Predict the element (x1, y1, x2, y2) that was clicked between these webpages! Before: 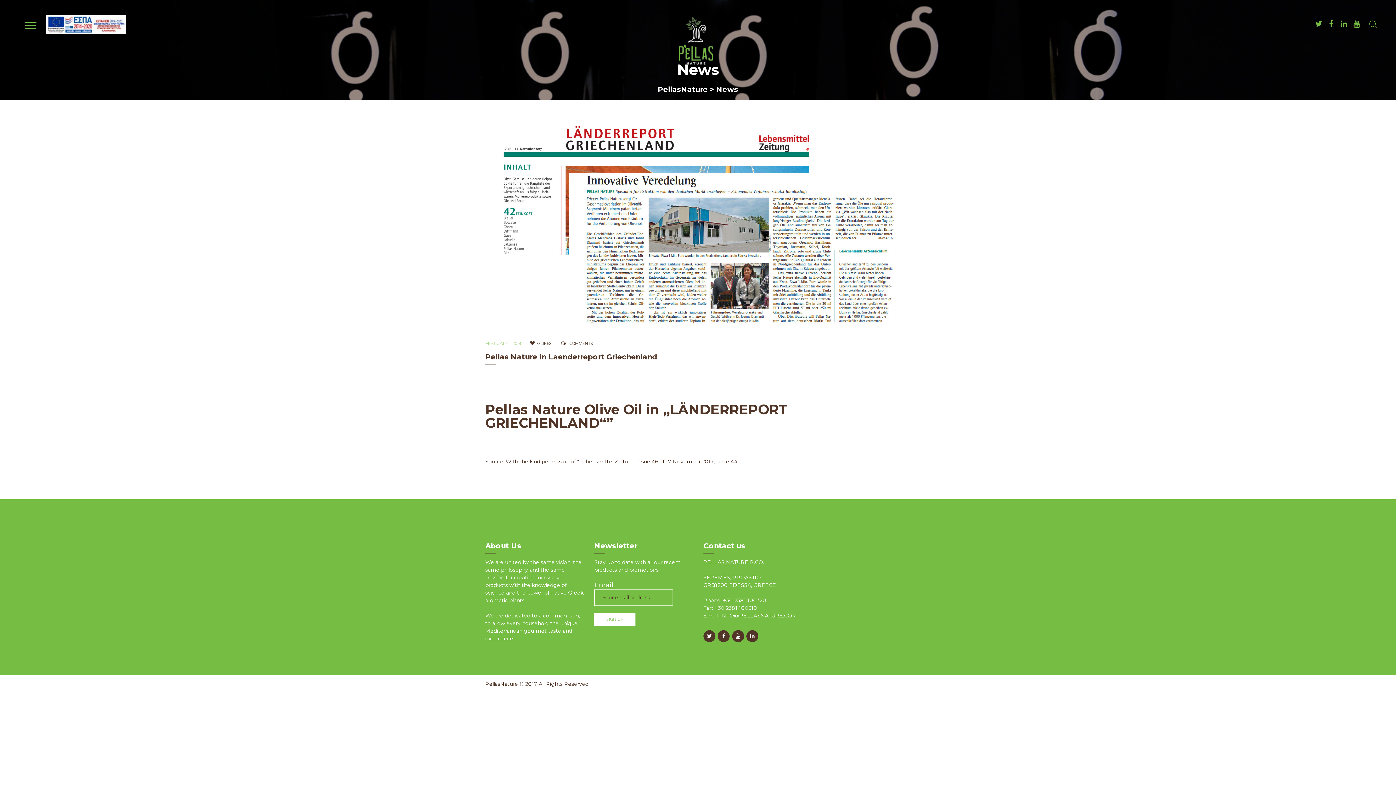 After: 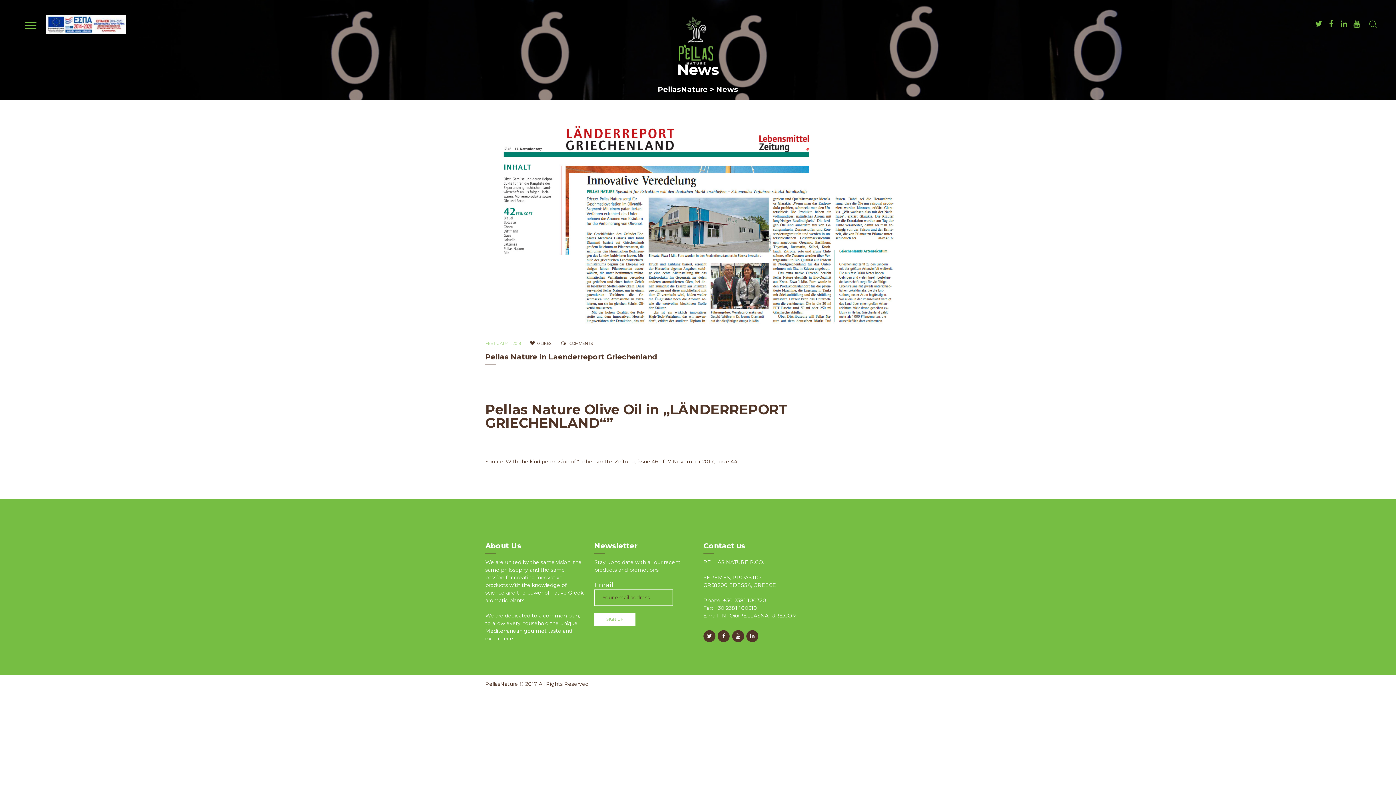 Action: bbox: (1339, 18, 1349, 29)